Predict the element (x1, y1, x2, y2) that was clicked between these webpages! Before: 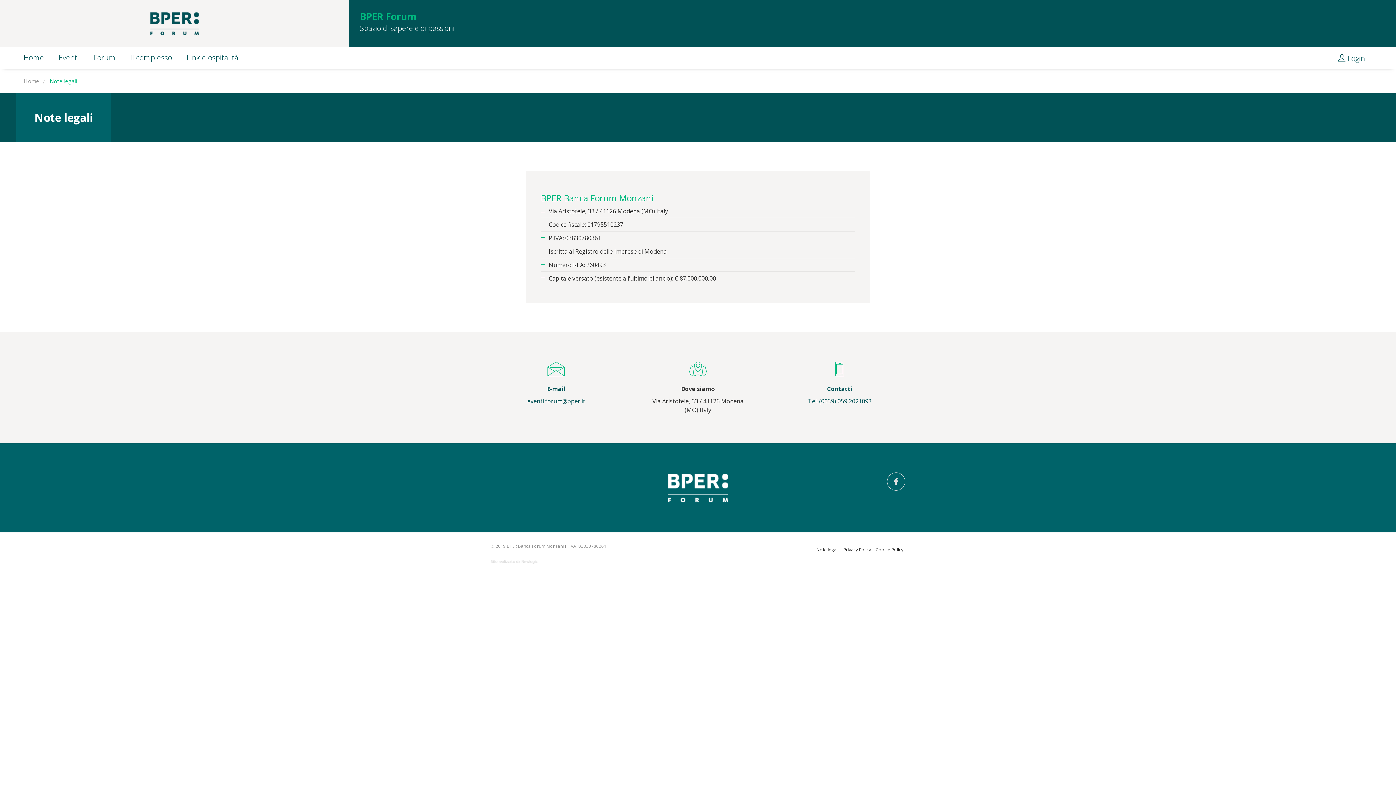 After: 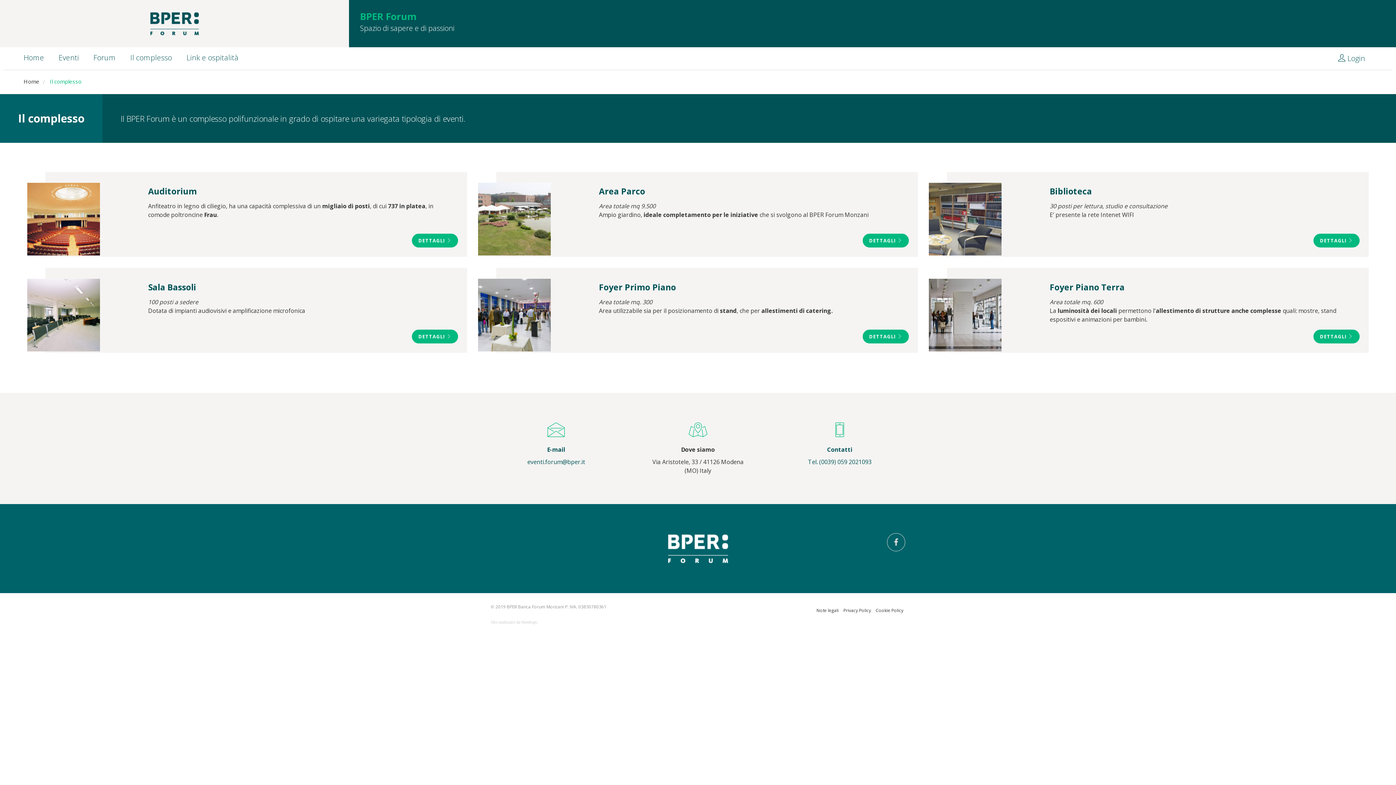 Action: bbox: (130, 46, 172, 68) label: Il complesso